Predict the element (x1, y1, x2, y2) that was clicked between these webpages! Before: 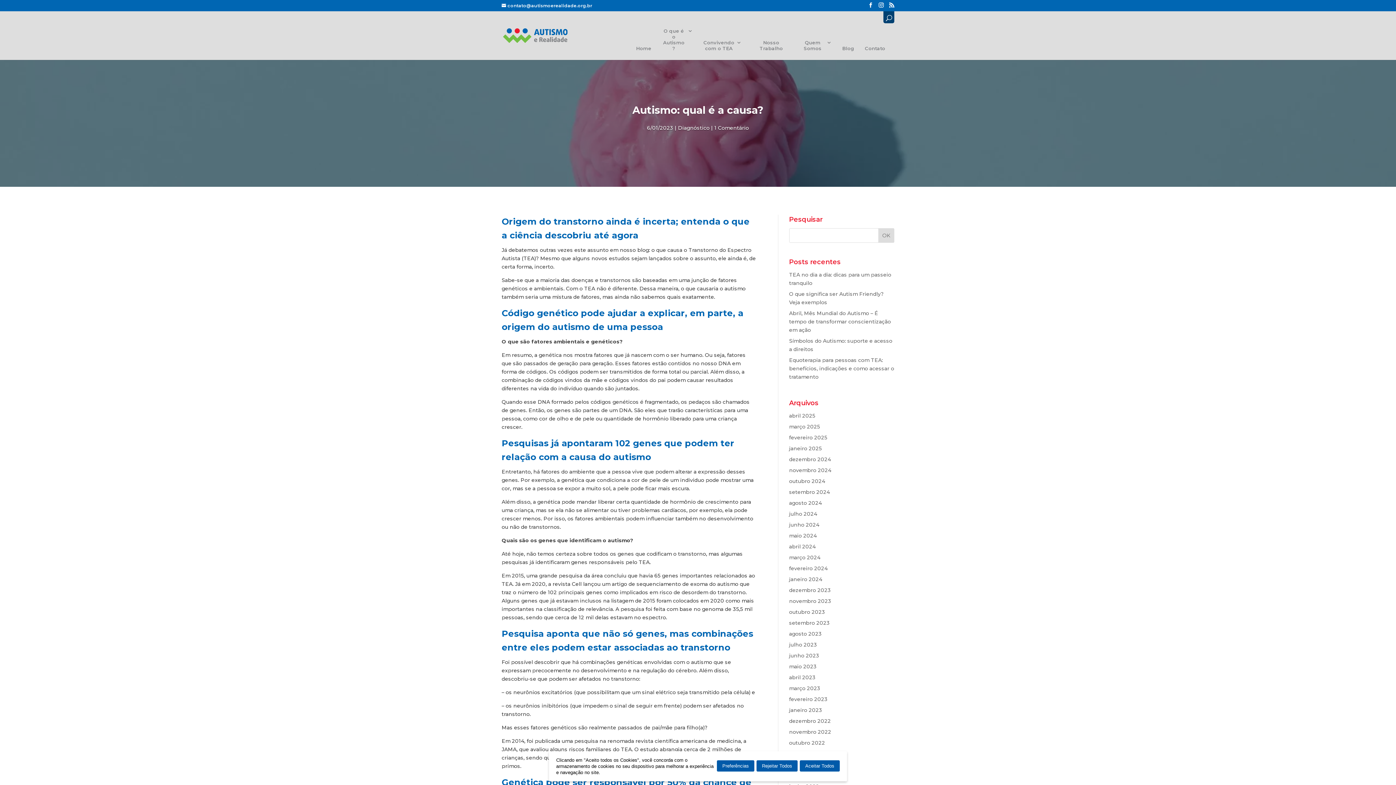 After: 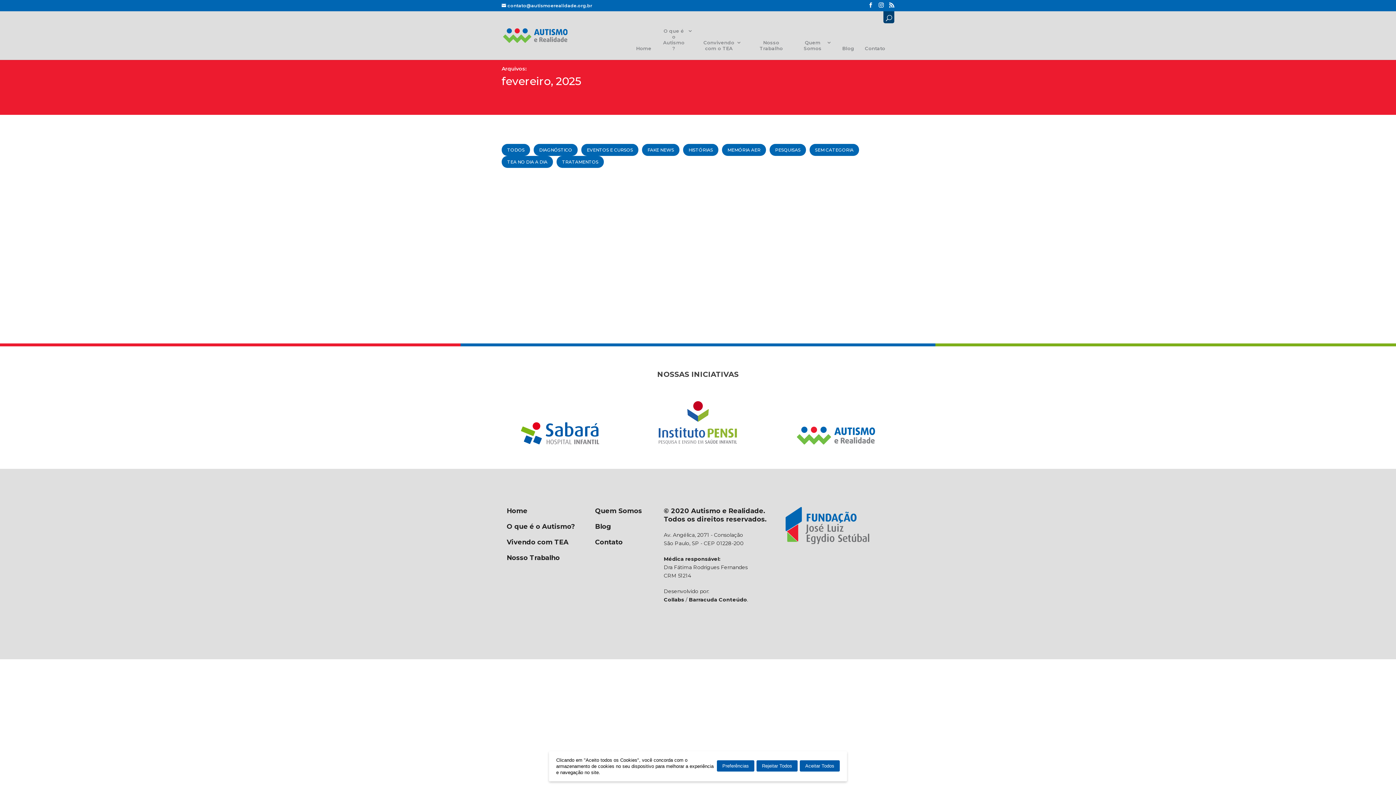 Action: label: fevereiro 2025 bbox: (789, 434, 827, 441)